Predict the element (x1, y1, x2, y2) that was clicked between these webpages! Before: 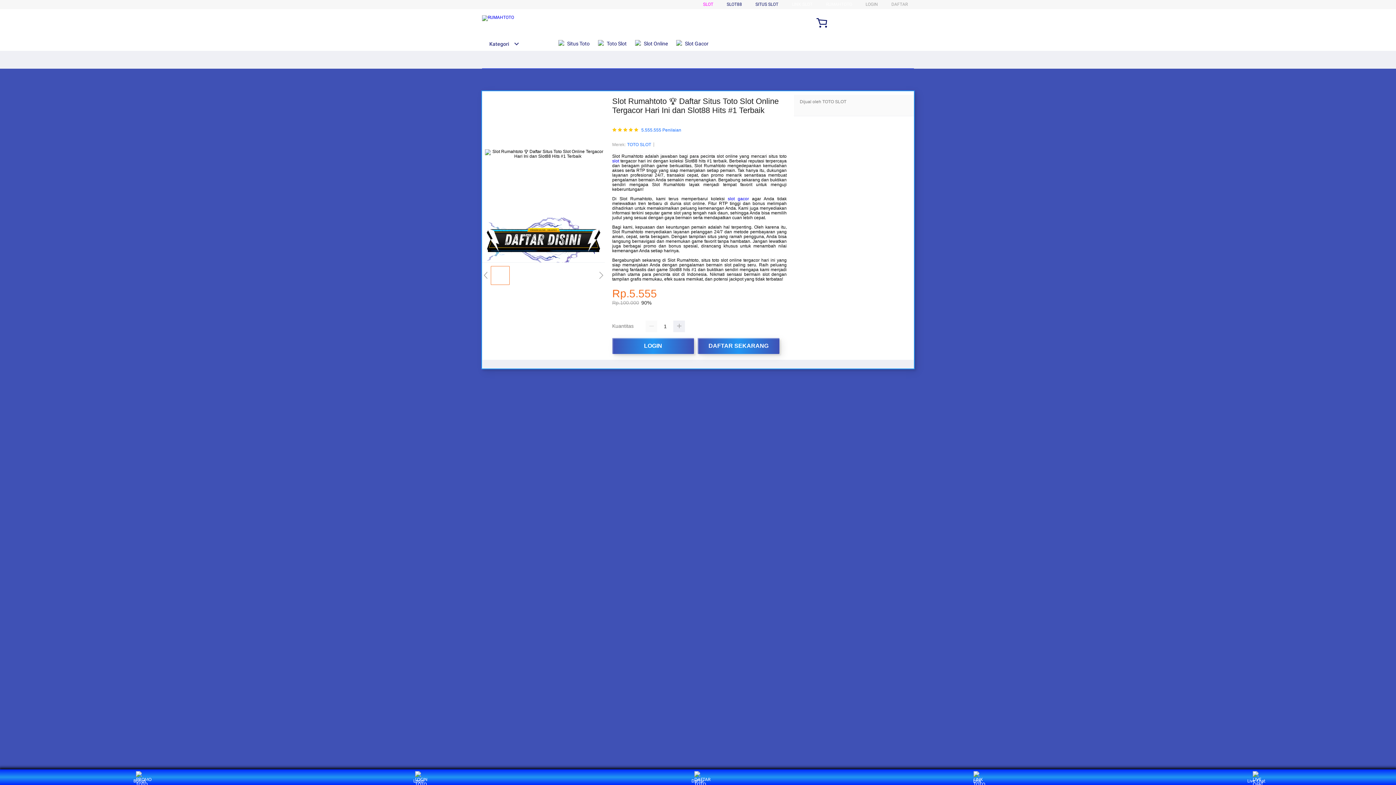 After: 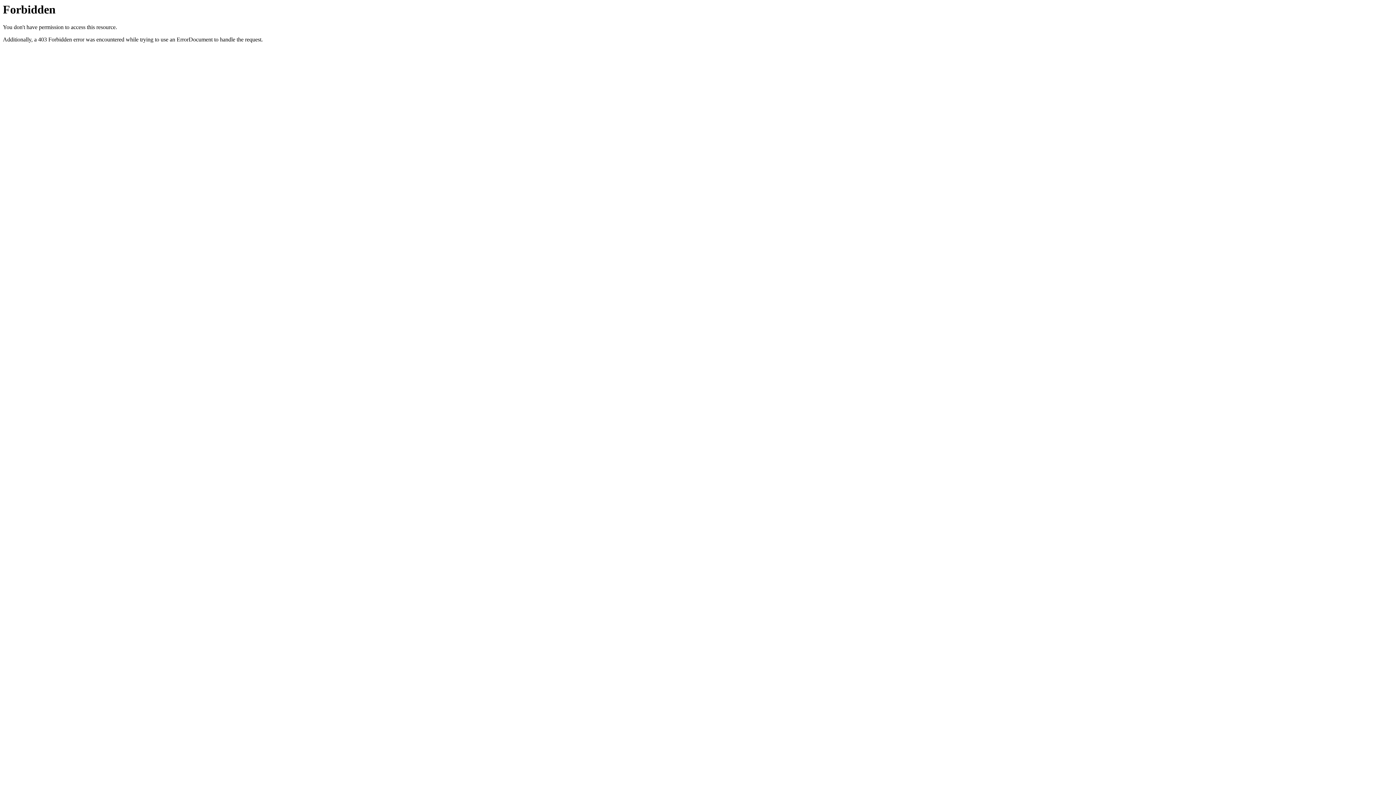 Action: label: LOGIN bbox: (612, 338, 697, 354)